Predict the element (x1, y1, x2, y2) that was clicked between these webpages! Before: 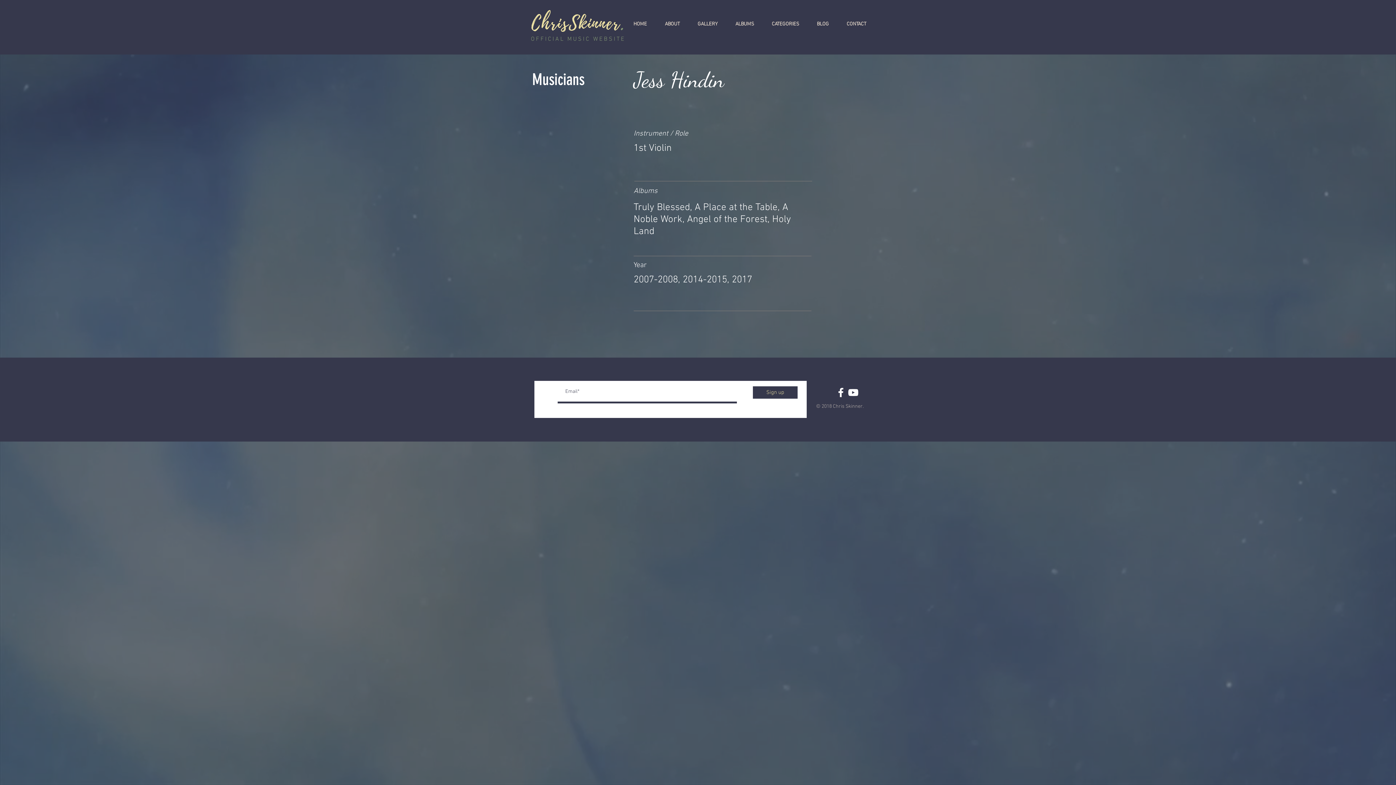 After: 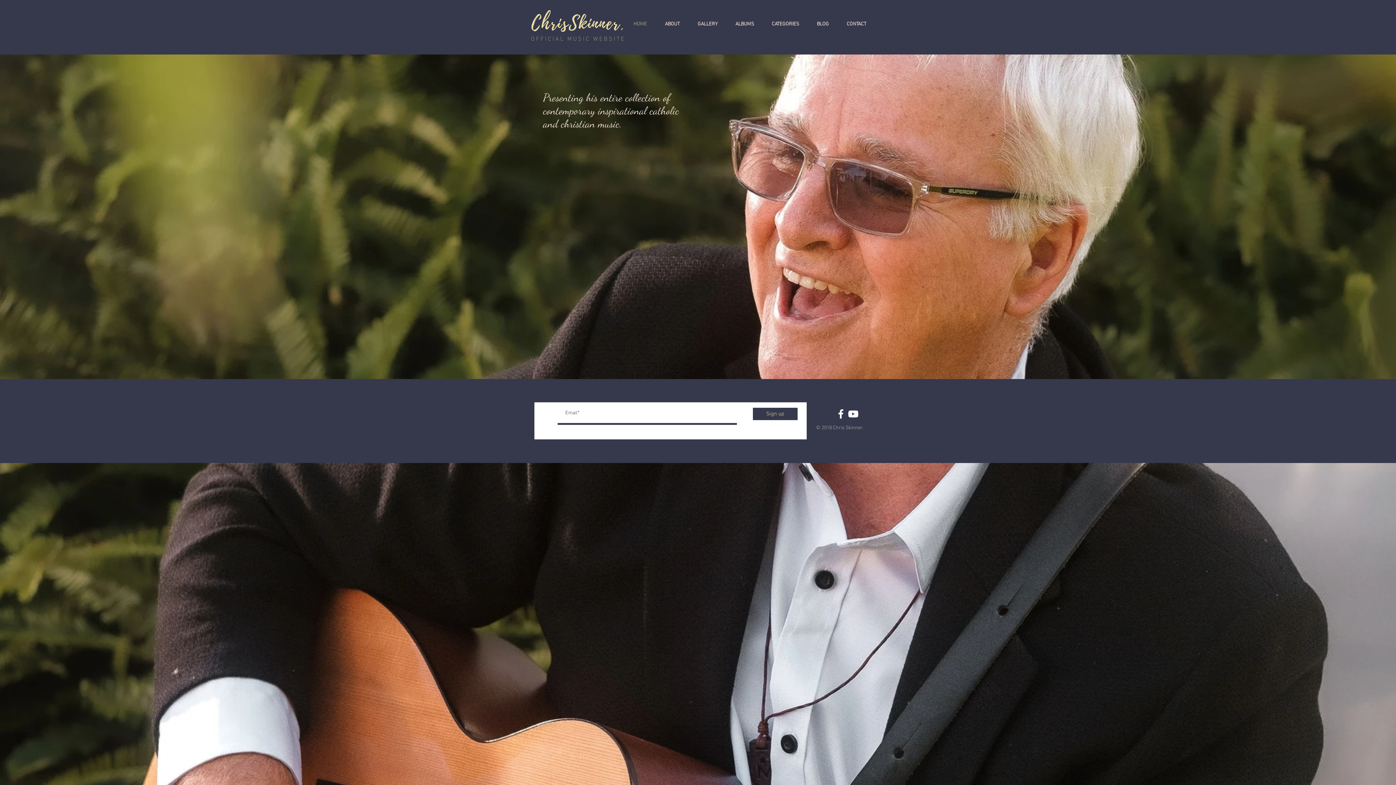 Action: label: HOME bbox: (624, 16, 656, 32)